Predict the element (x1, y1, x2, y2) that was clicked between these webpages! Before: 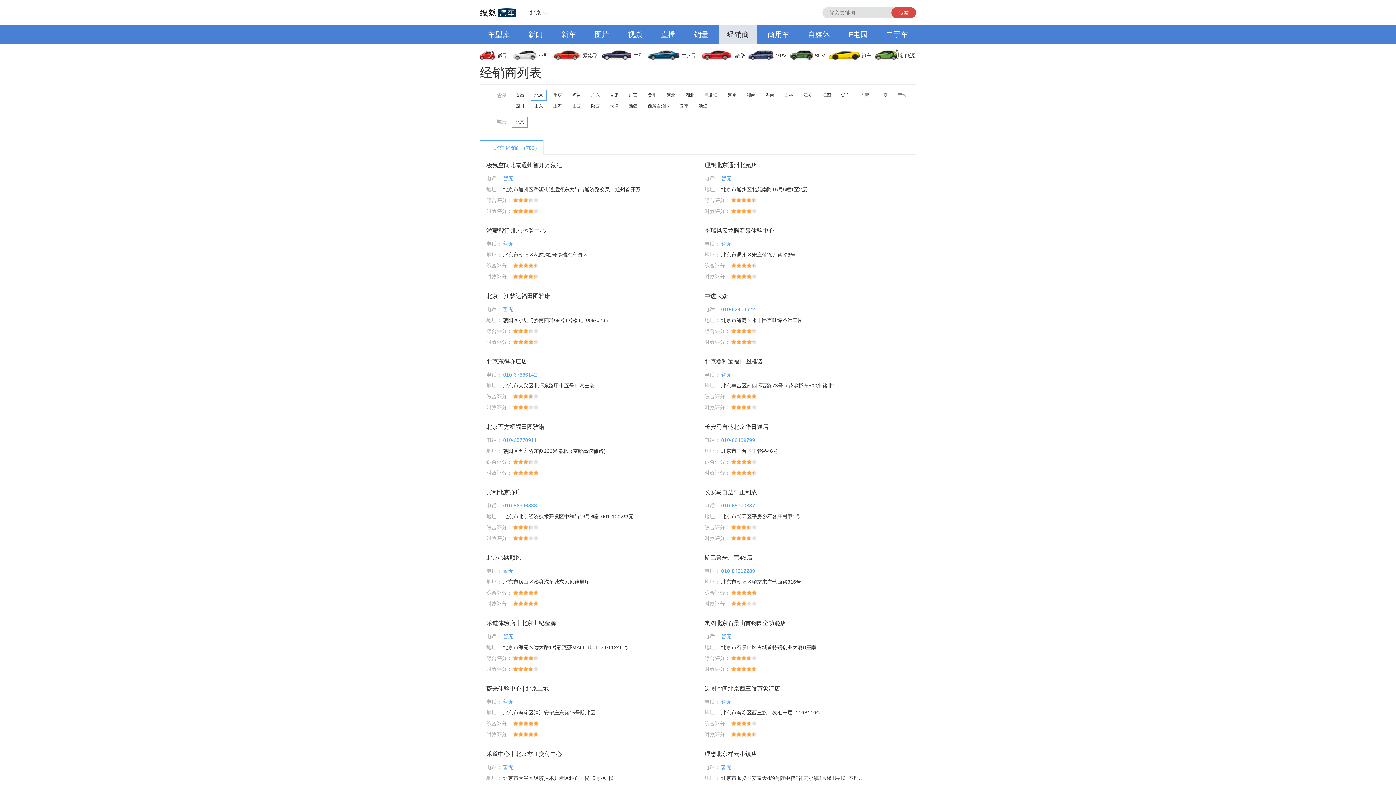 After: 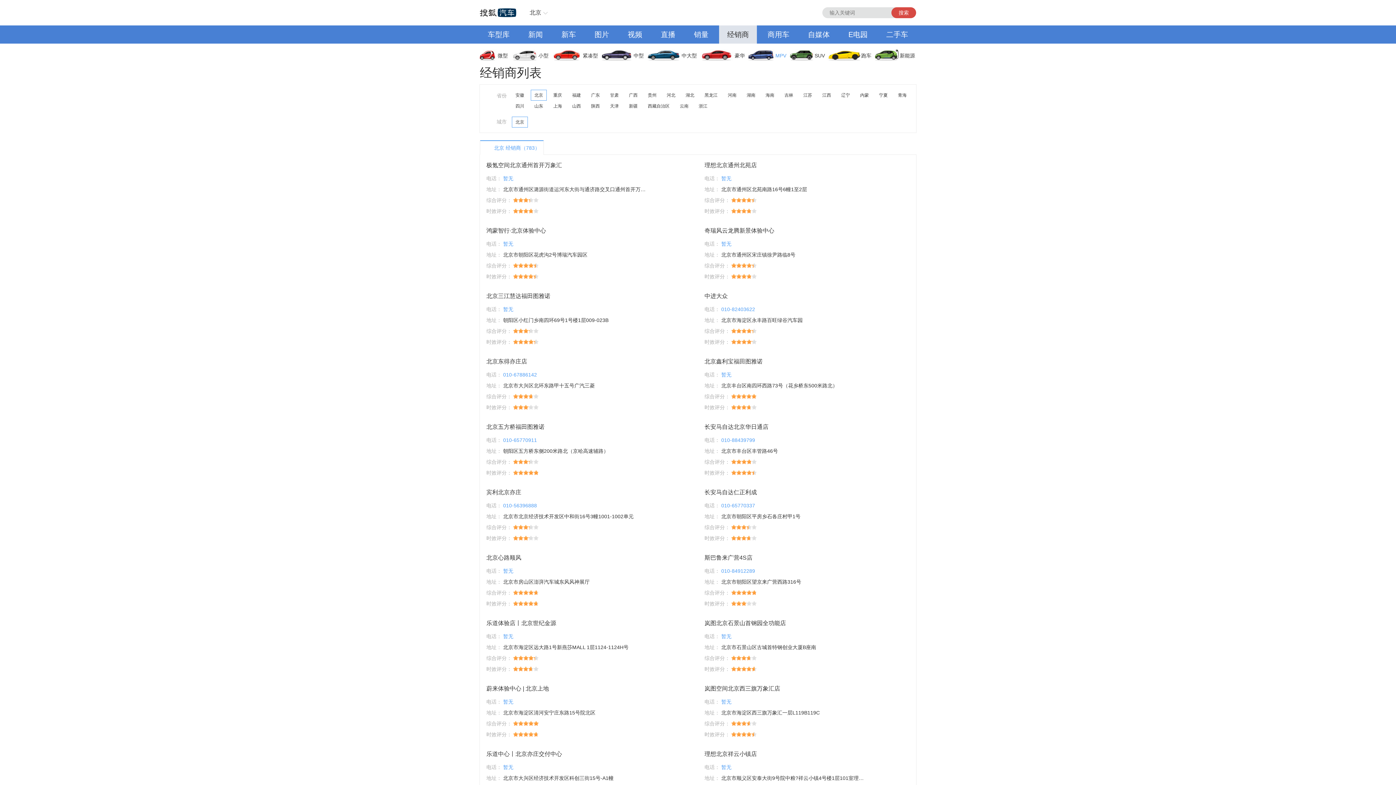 Action: label: MPV bbox: (749, 46, 790, 64)